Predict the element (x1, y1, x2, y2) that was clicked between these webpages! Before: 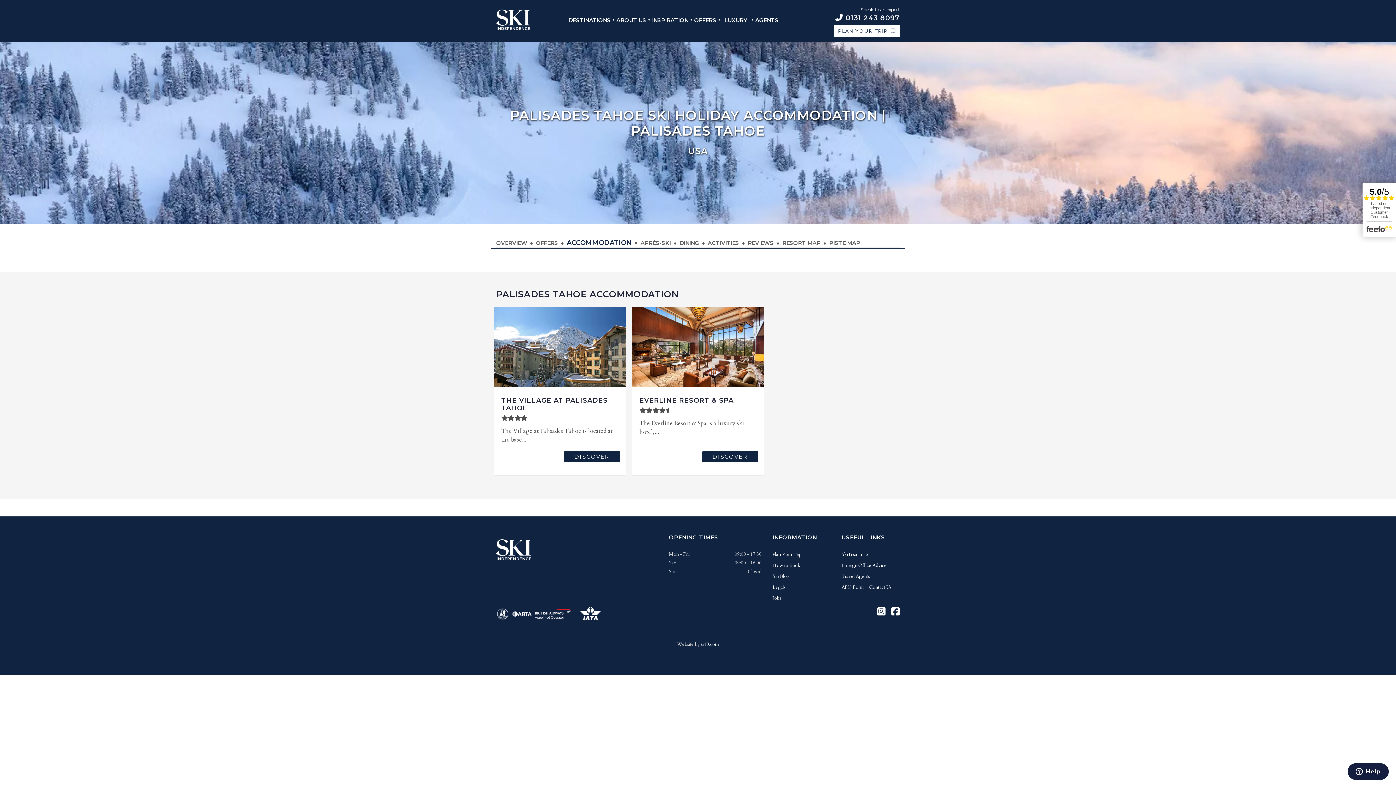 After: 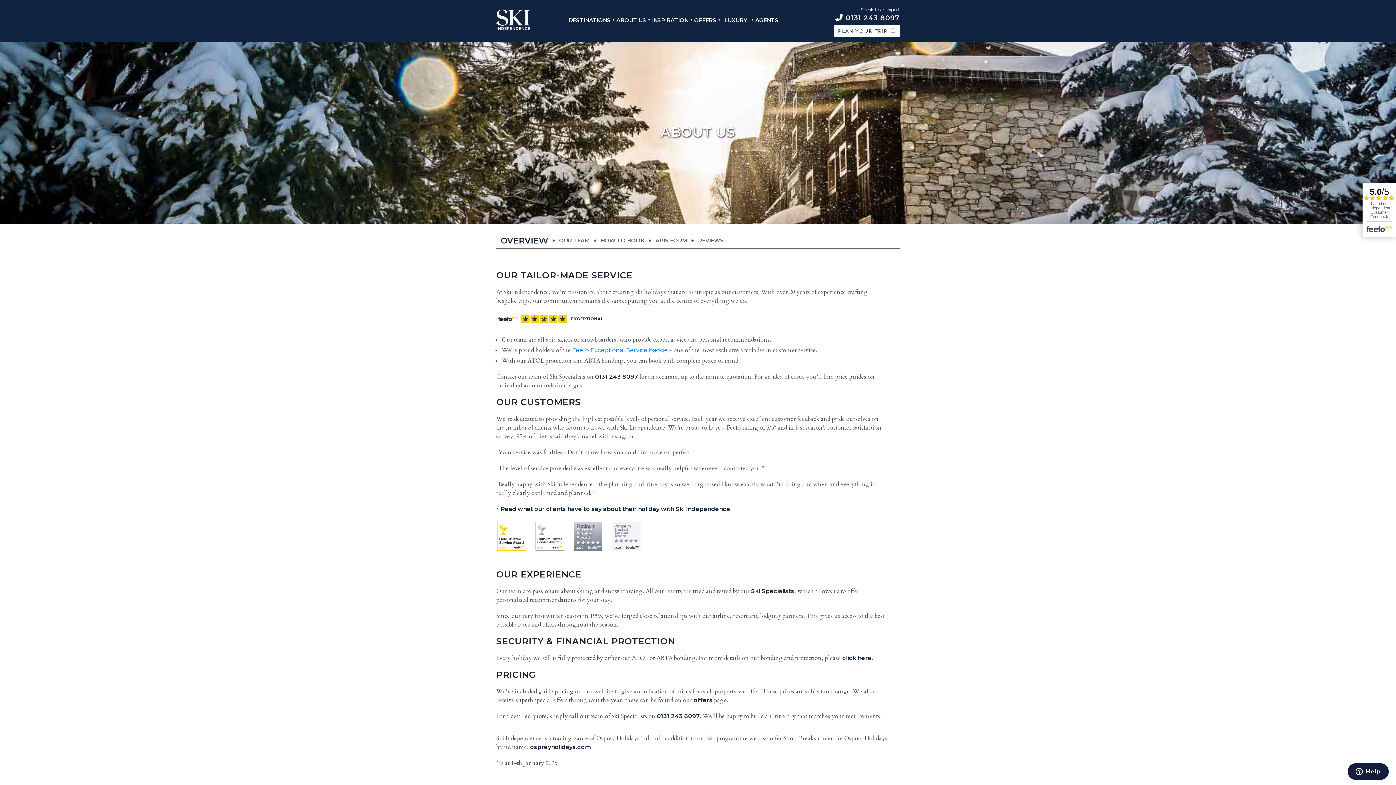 Action: label: ABOUT US bbox: (614, 12, 648, 28)